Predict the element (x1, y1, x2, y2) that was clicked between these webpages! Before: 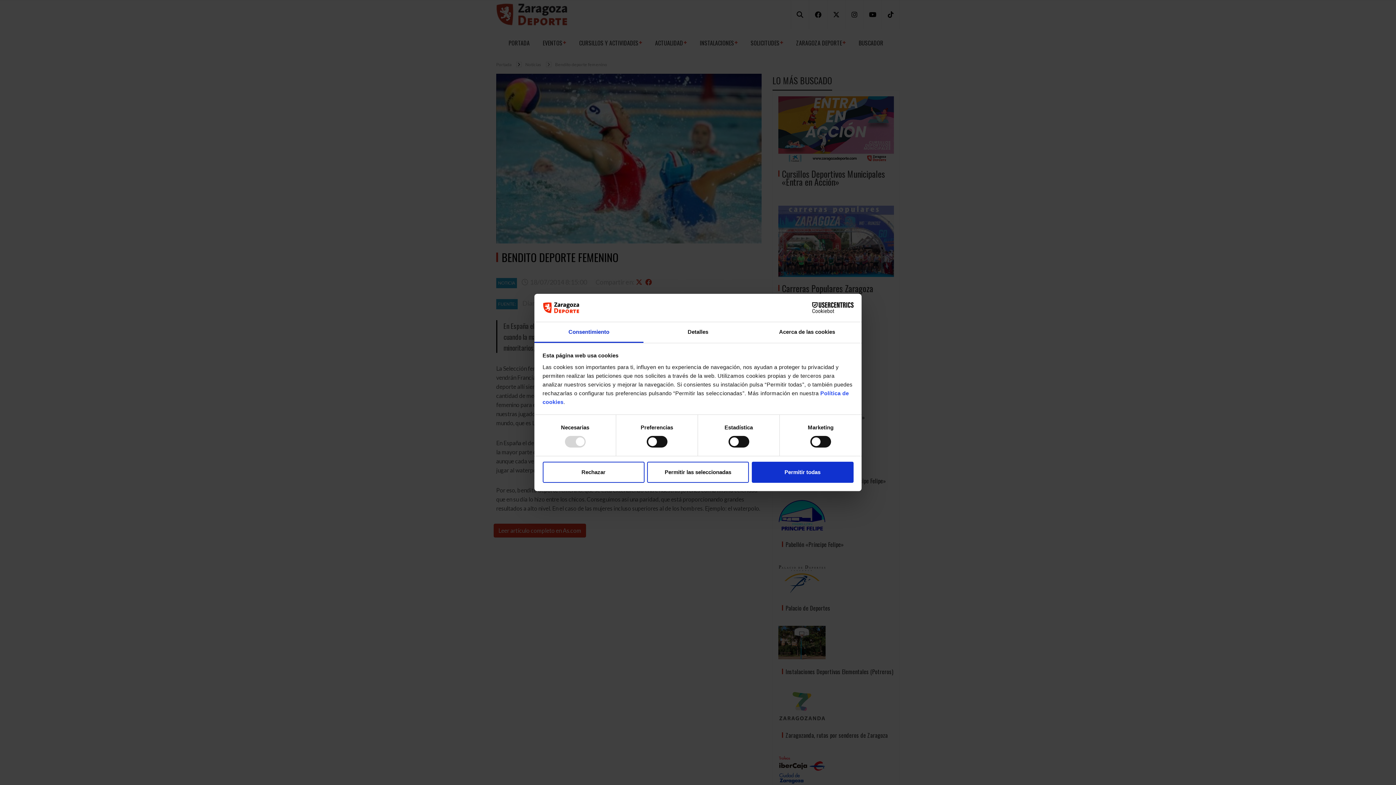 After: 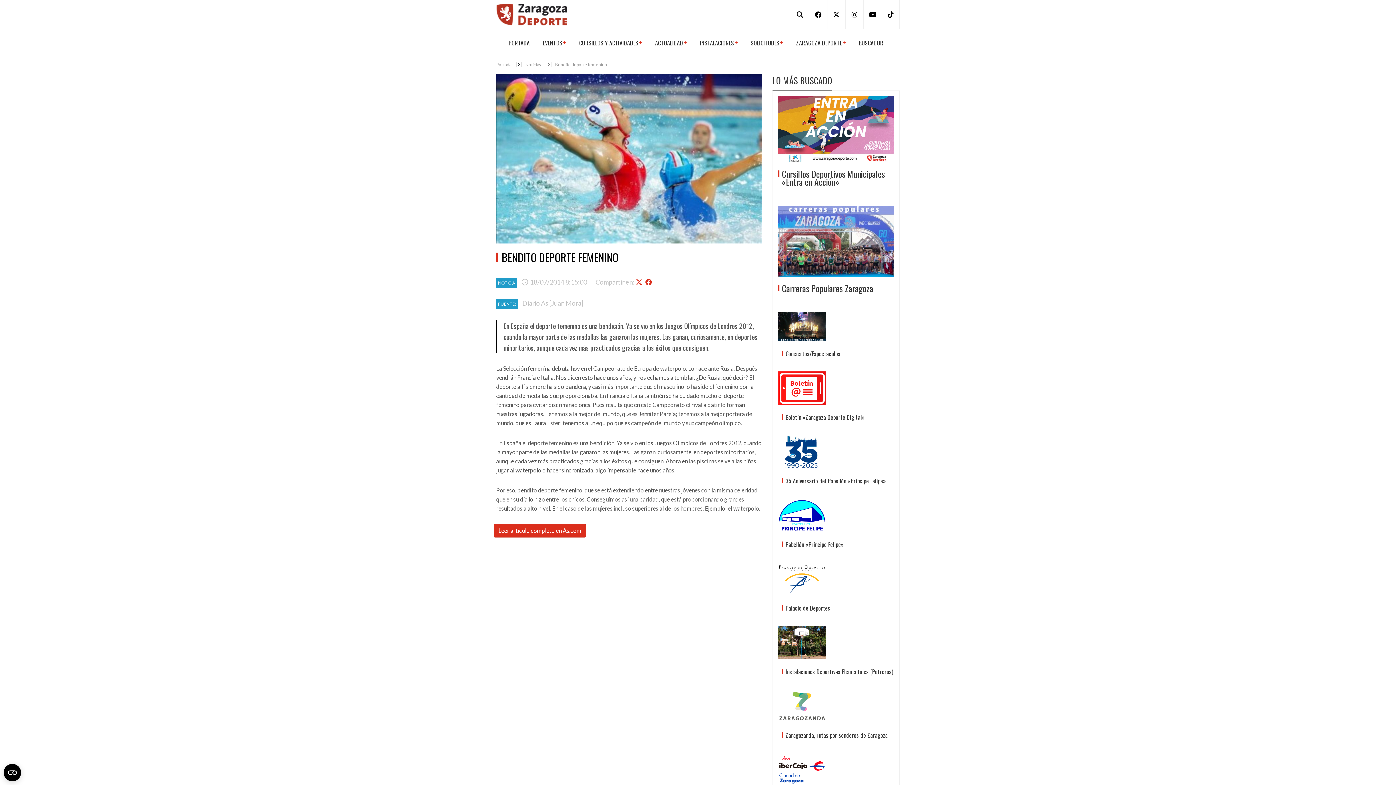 Action: bbox: (751, 461, 853, 482) label: Permitir todas